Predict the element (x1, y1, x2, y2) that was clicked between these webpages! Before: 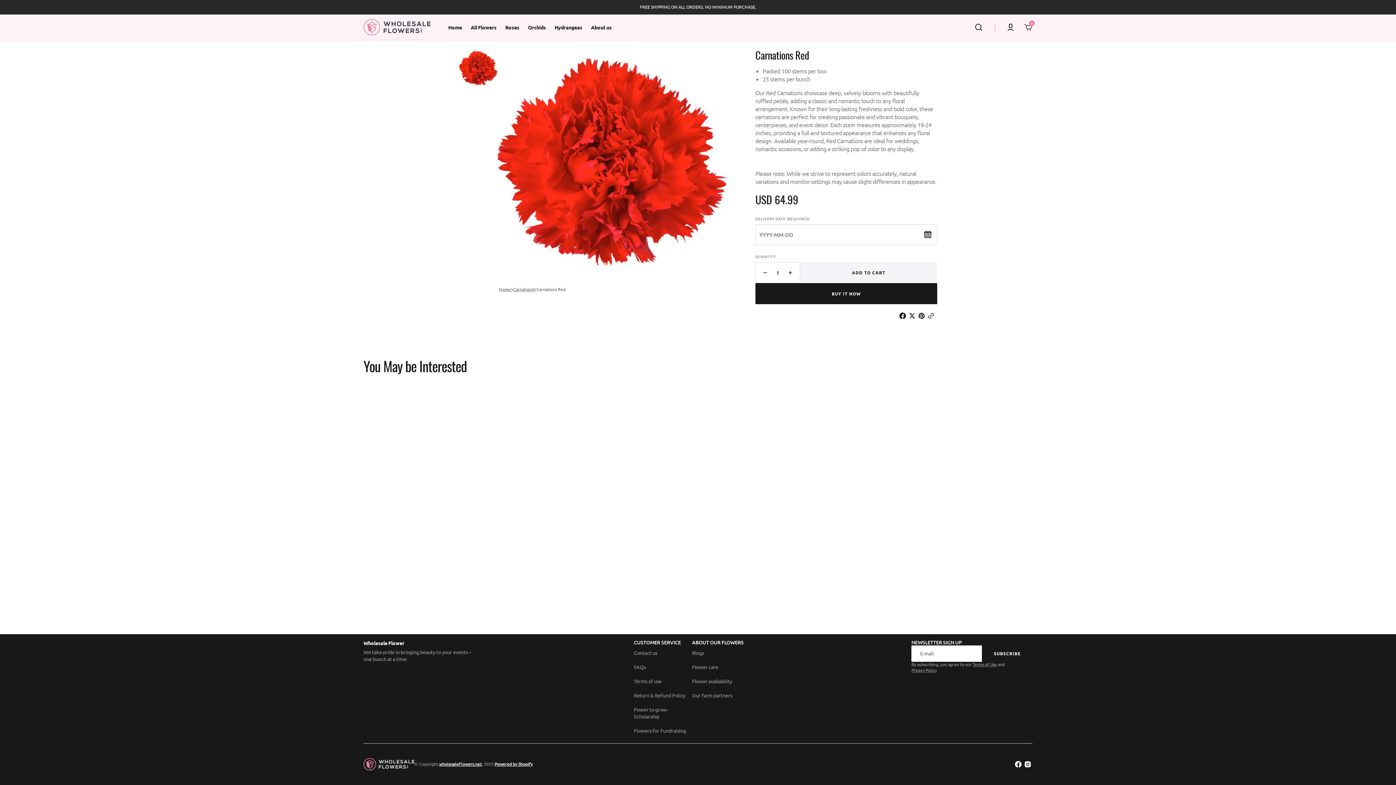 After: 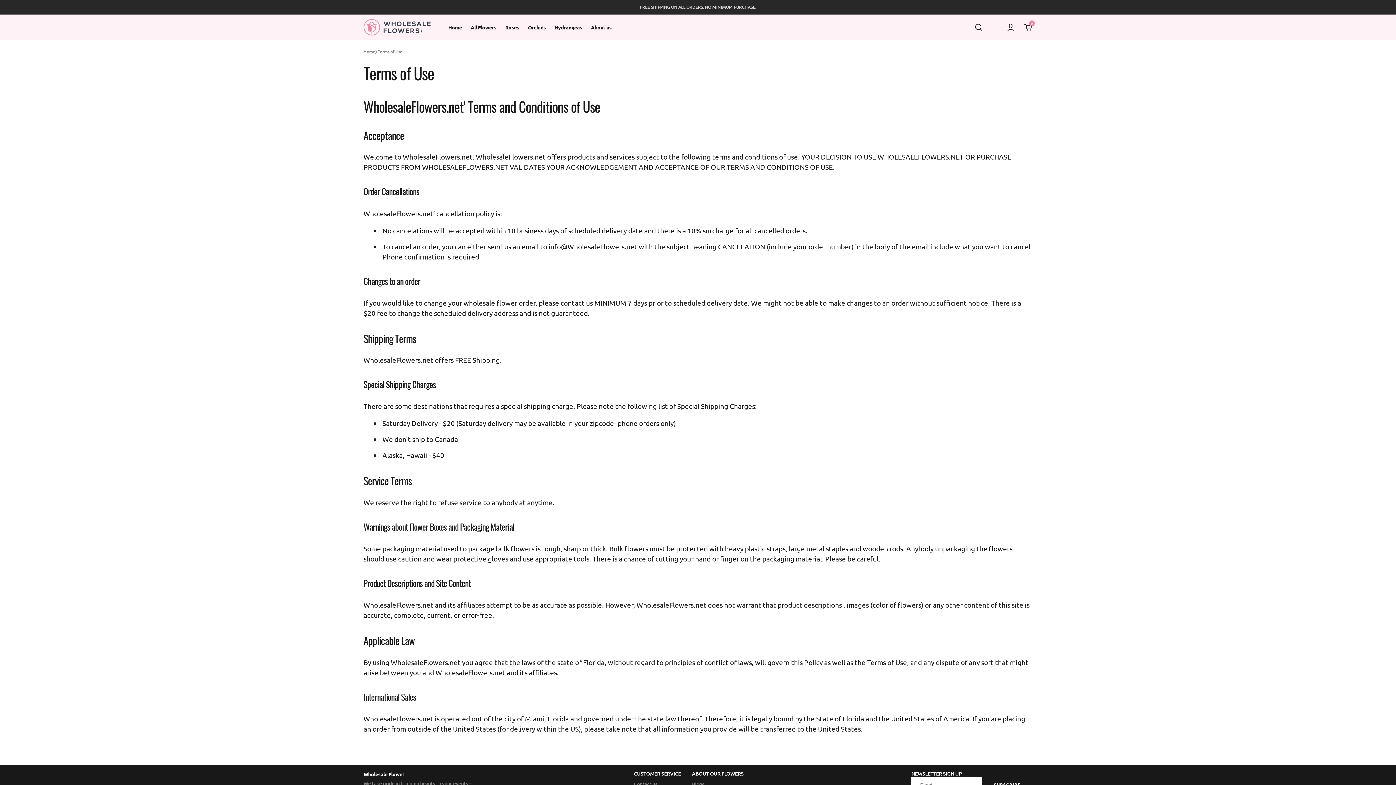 Action: label: Terms of Use bbox: (972, 661, 997, 667)